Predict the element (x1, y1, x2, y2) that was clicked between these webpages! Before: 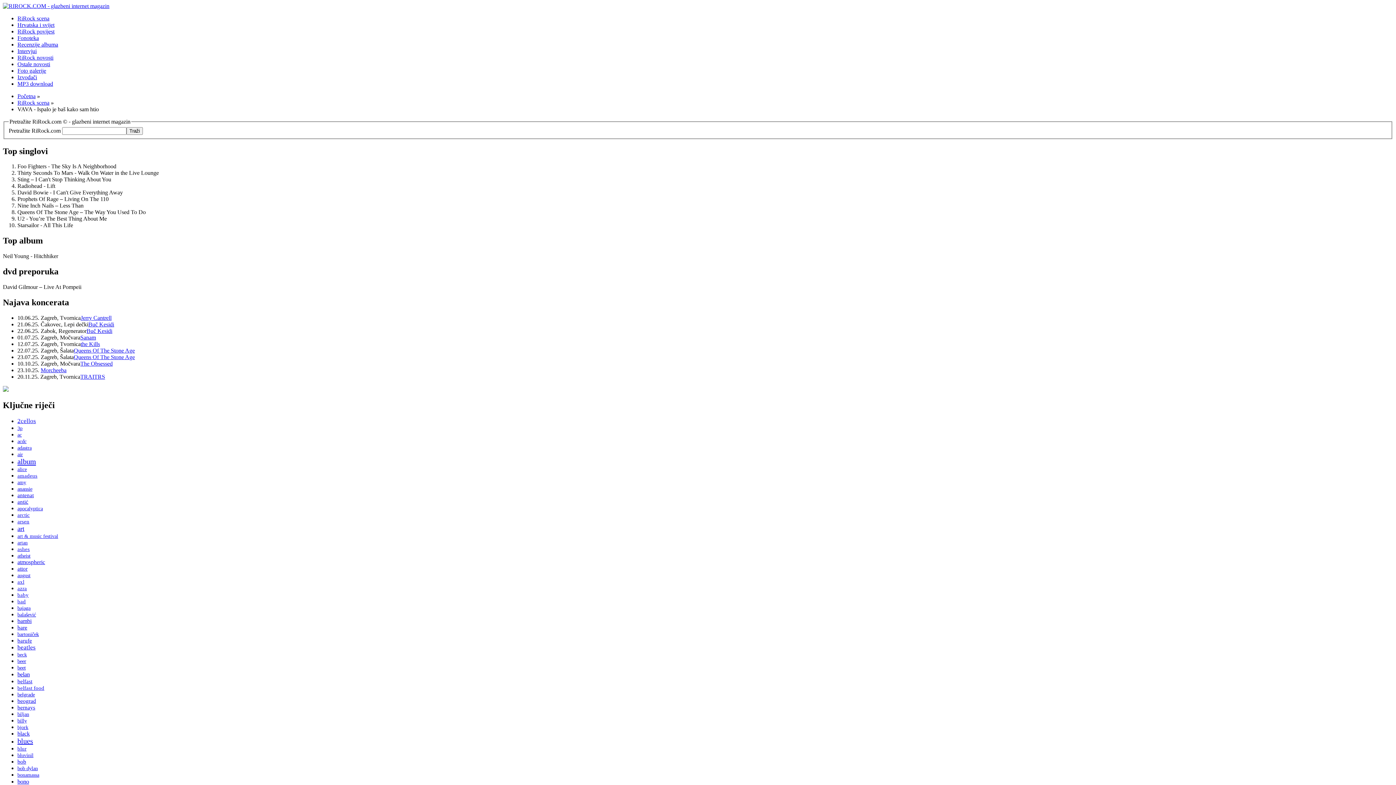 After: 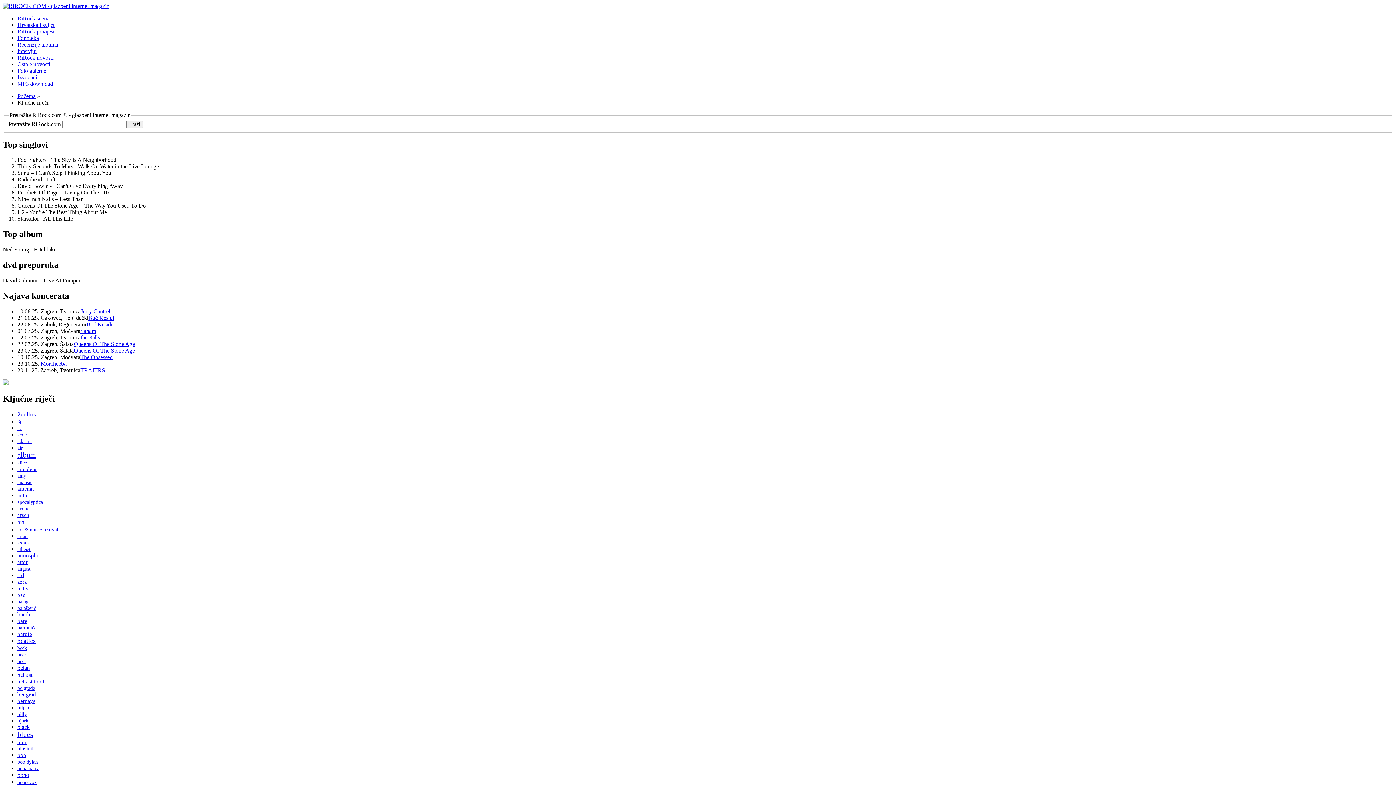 Action: label: album bbox: (17, 457, 36, 465)